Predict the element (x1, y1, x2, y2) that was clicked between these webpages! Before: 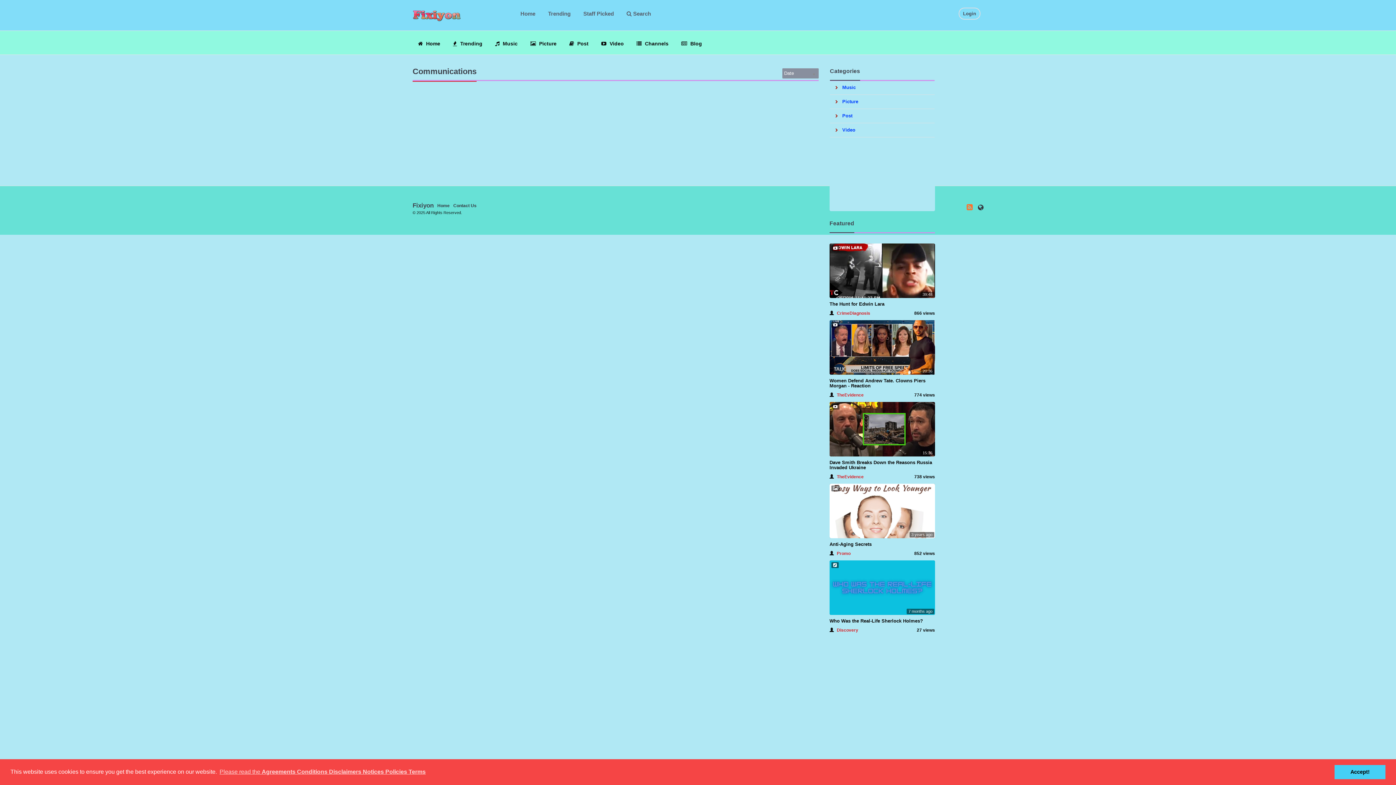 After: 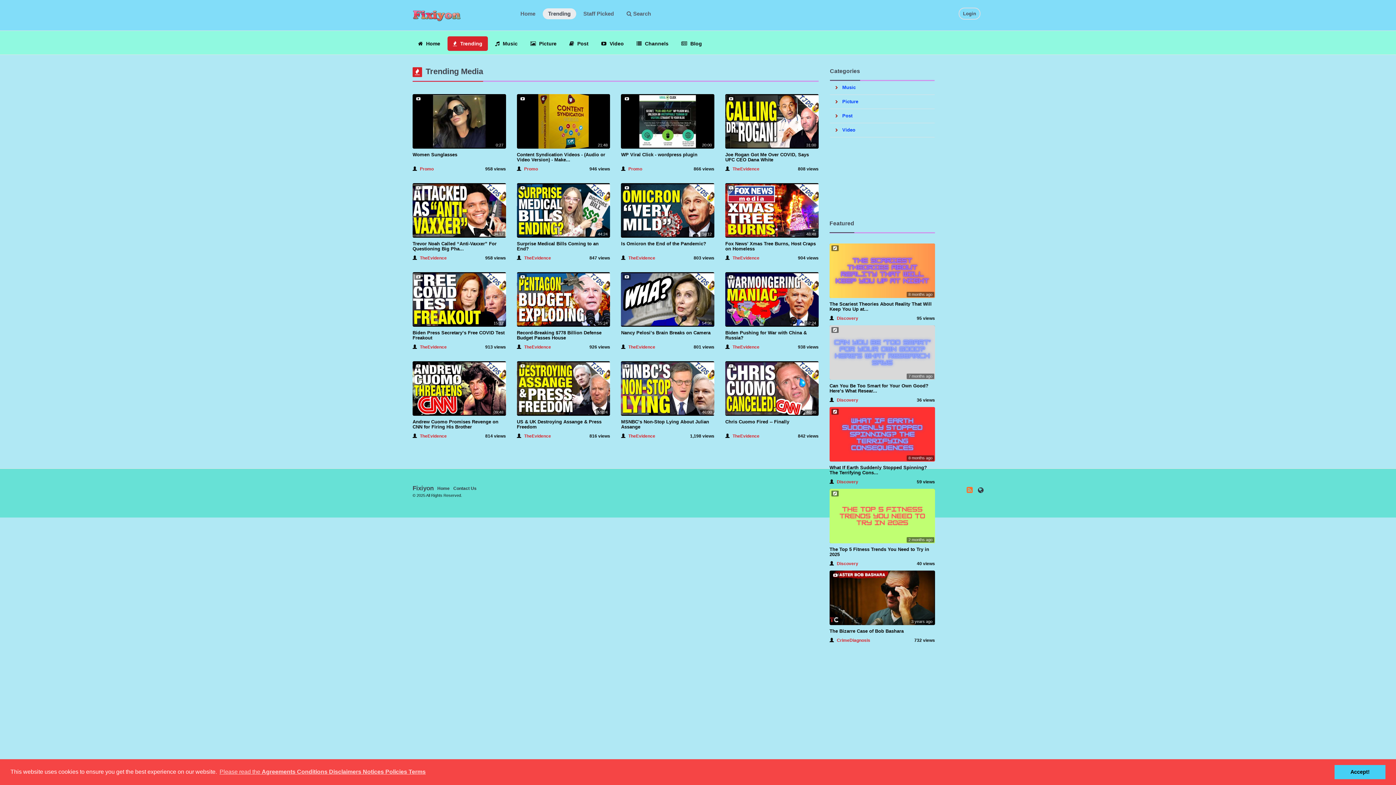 Action: bbox: (542, 8, 576, 19) label: Trending